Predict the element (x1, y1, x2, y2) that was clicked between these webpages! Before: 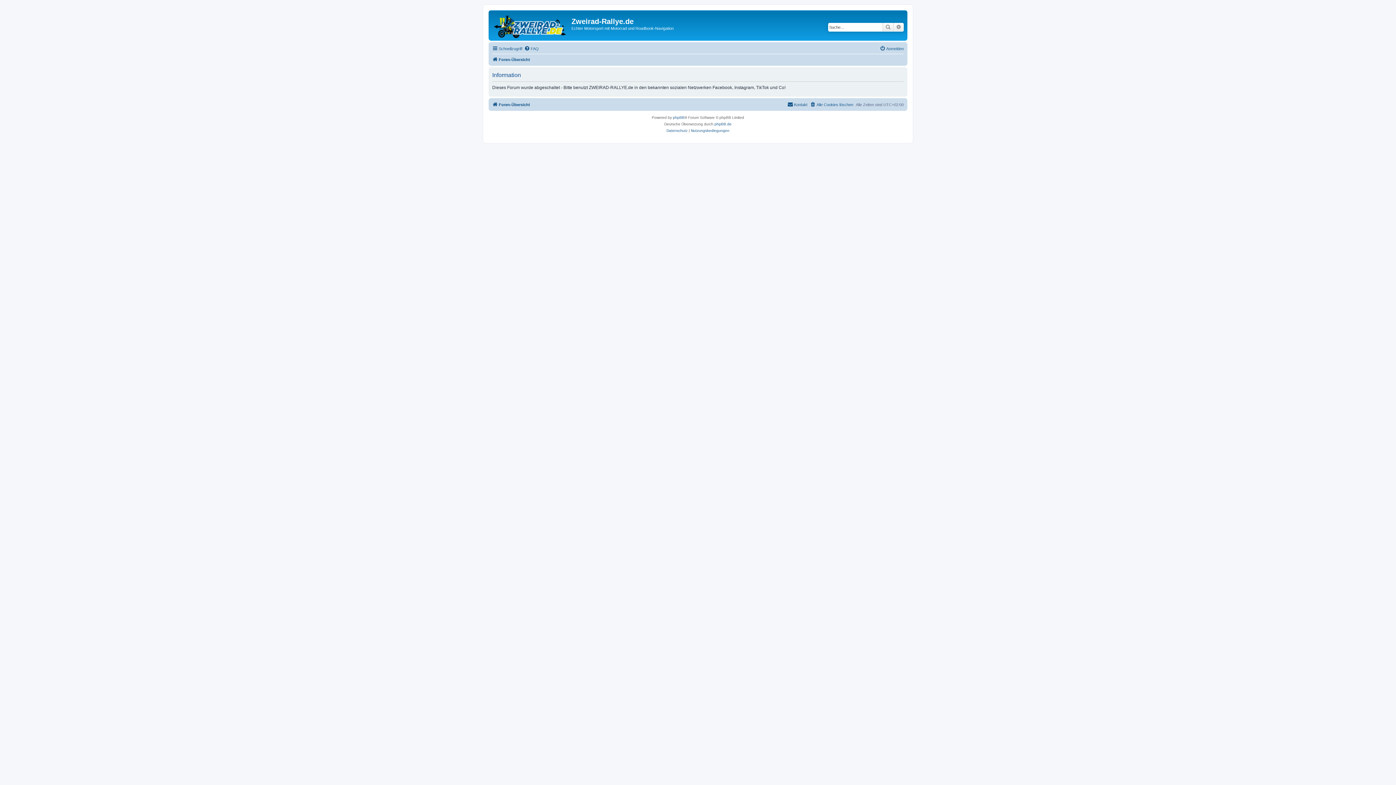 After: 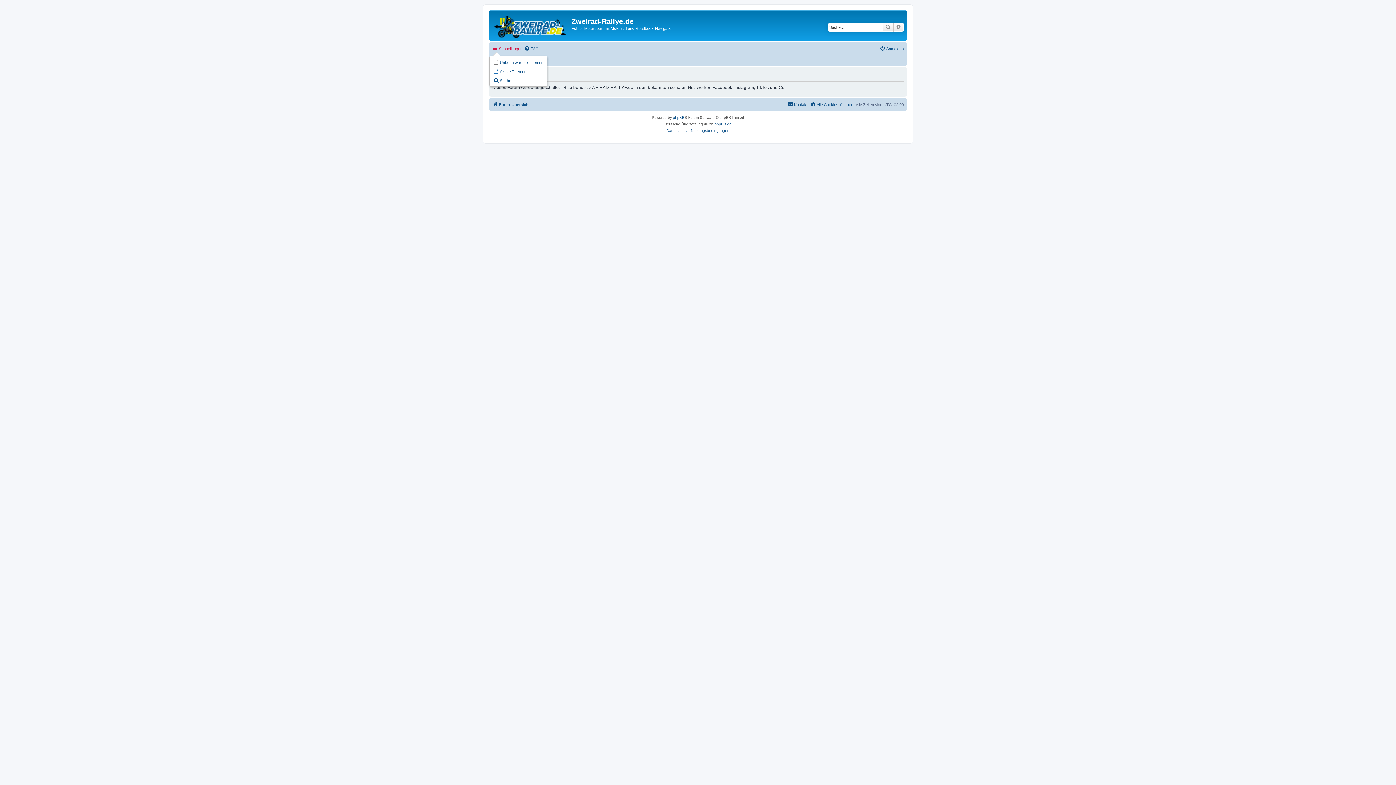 Action: label: Schnellzugriff bbox: (492, 44, 522, 53)